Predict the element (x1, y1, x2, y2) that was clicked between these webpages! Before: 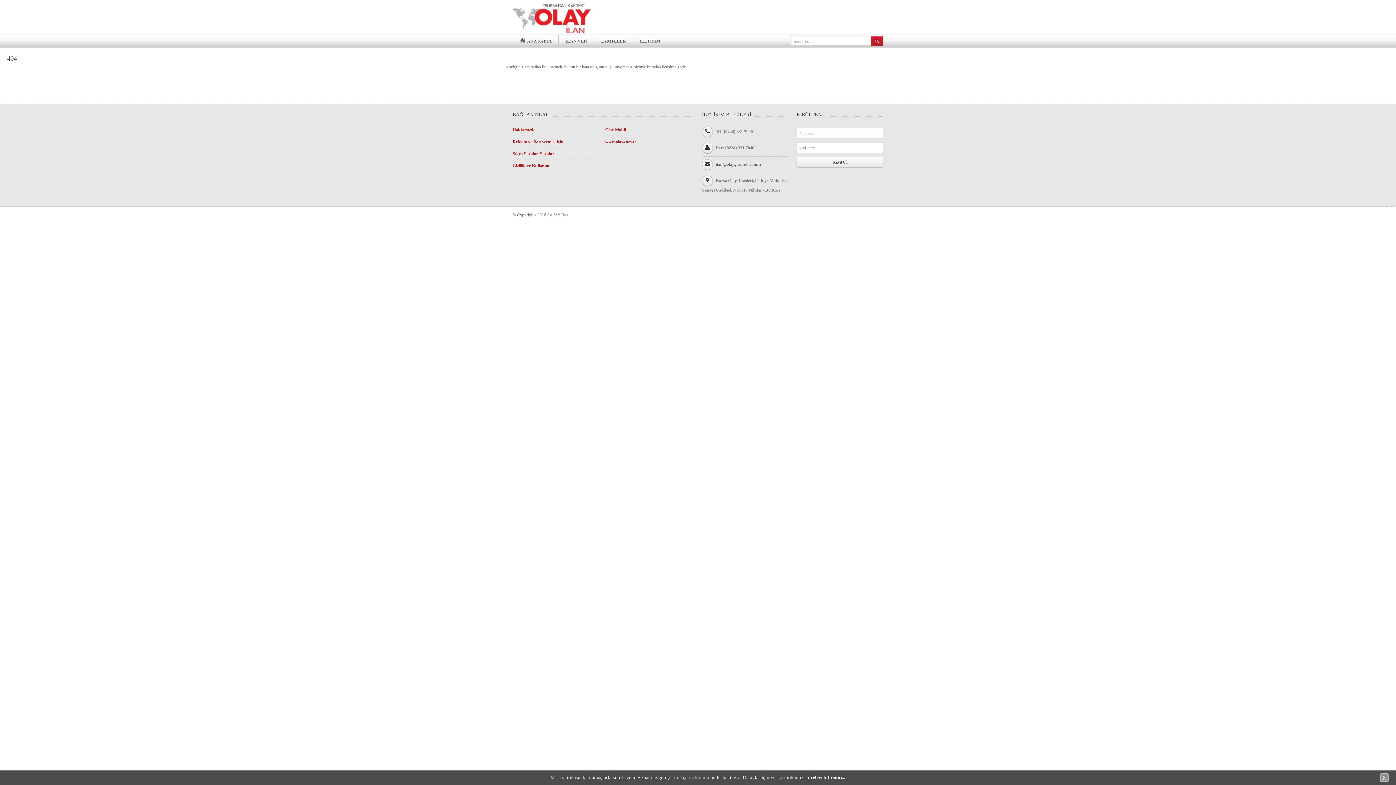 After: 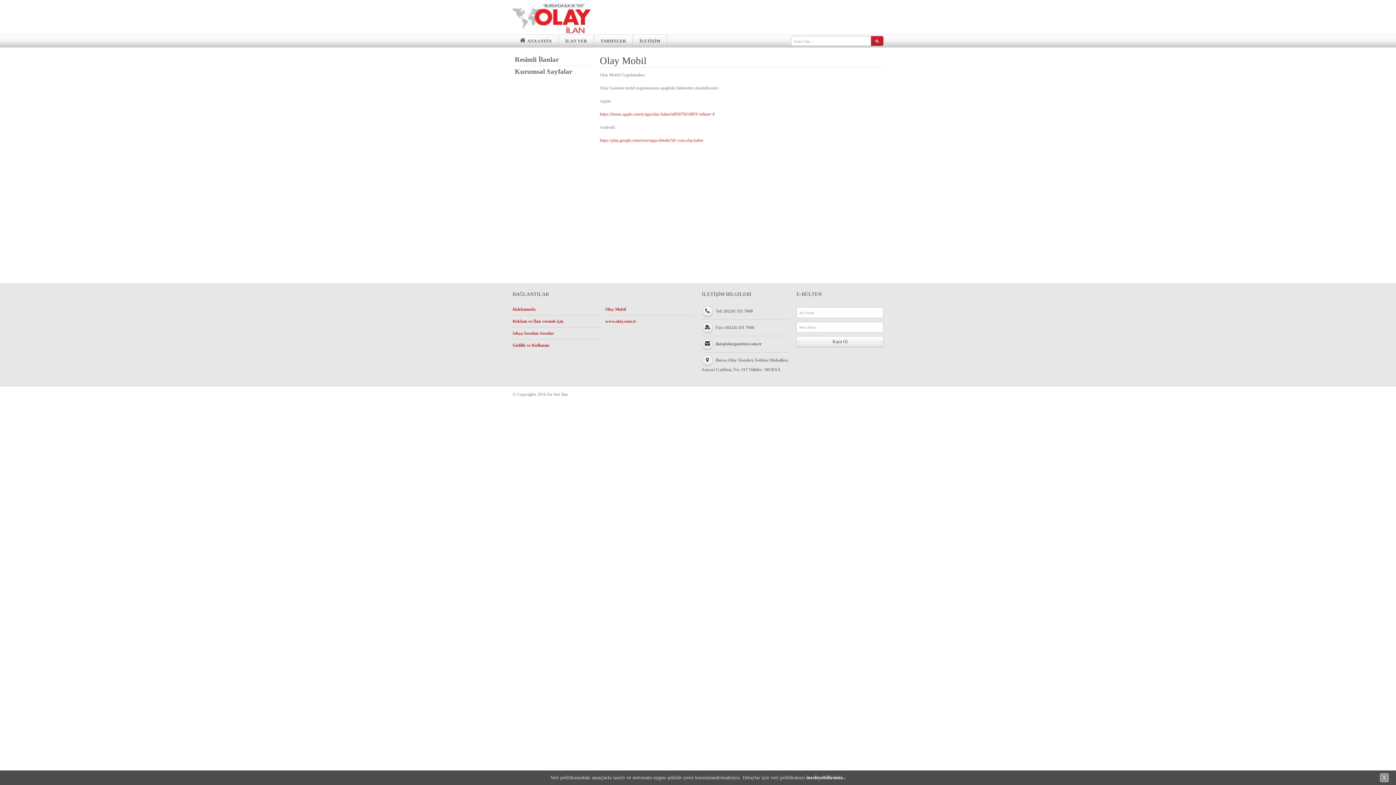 Action: bbox: (605, 124, 694, 135) label: Olay Mobil